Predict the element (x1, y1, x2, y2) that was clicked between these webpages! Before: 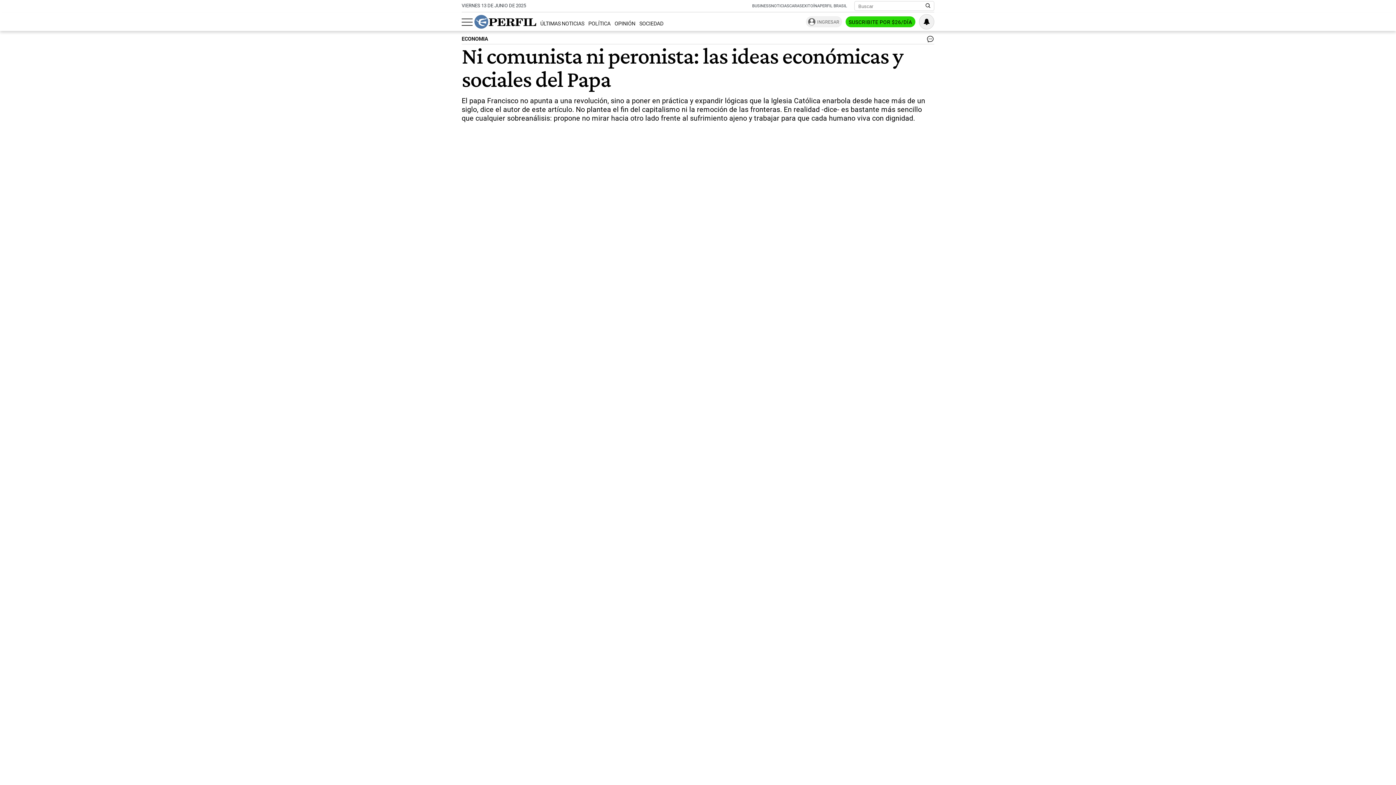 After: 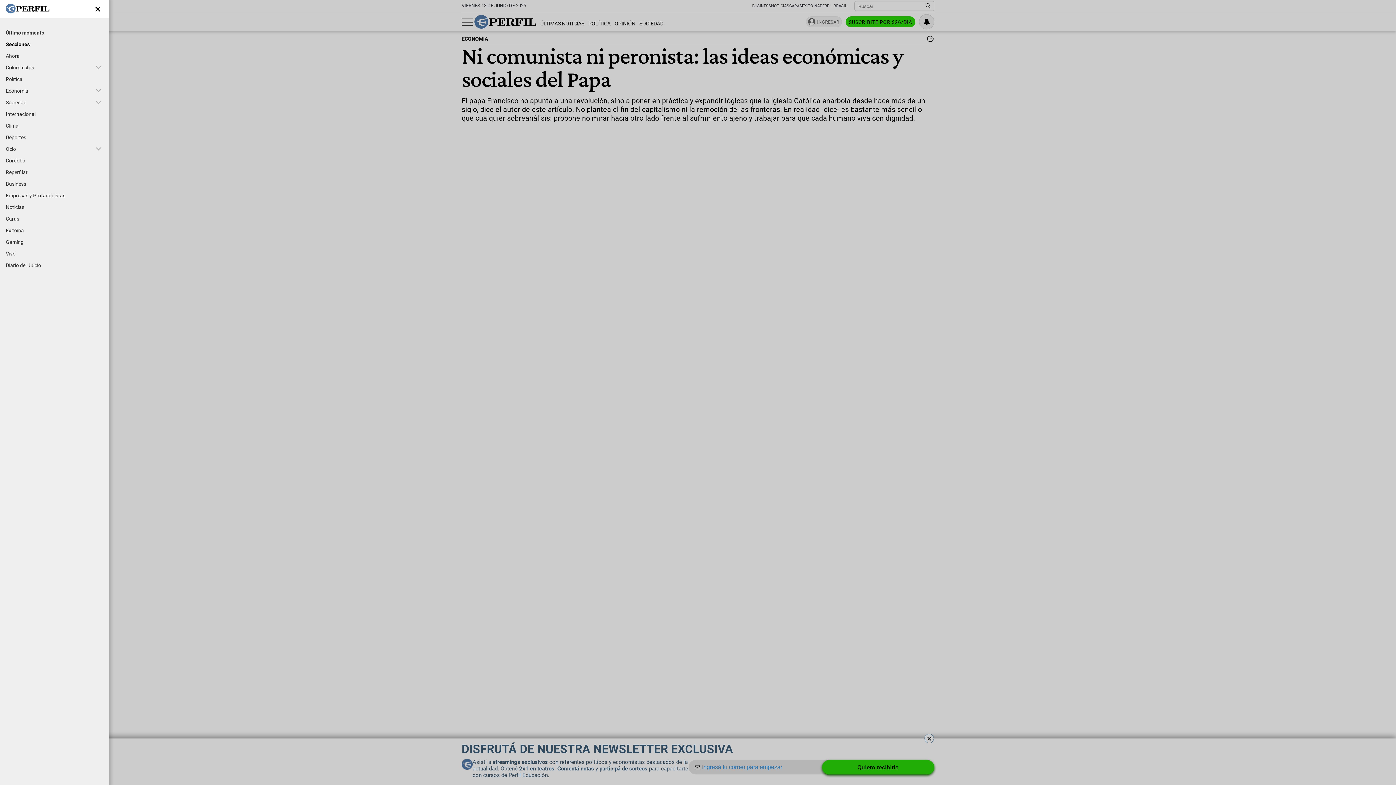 Action: bbox: (461, 15, 472, 28) label: Abrir menu